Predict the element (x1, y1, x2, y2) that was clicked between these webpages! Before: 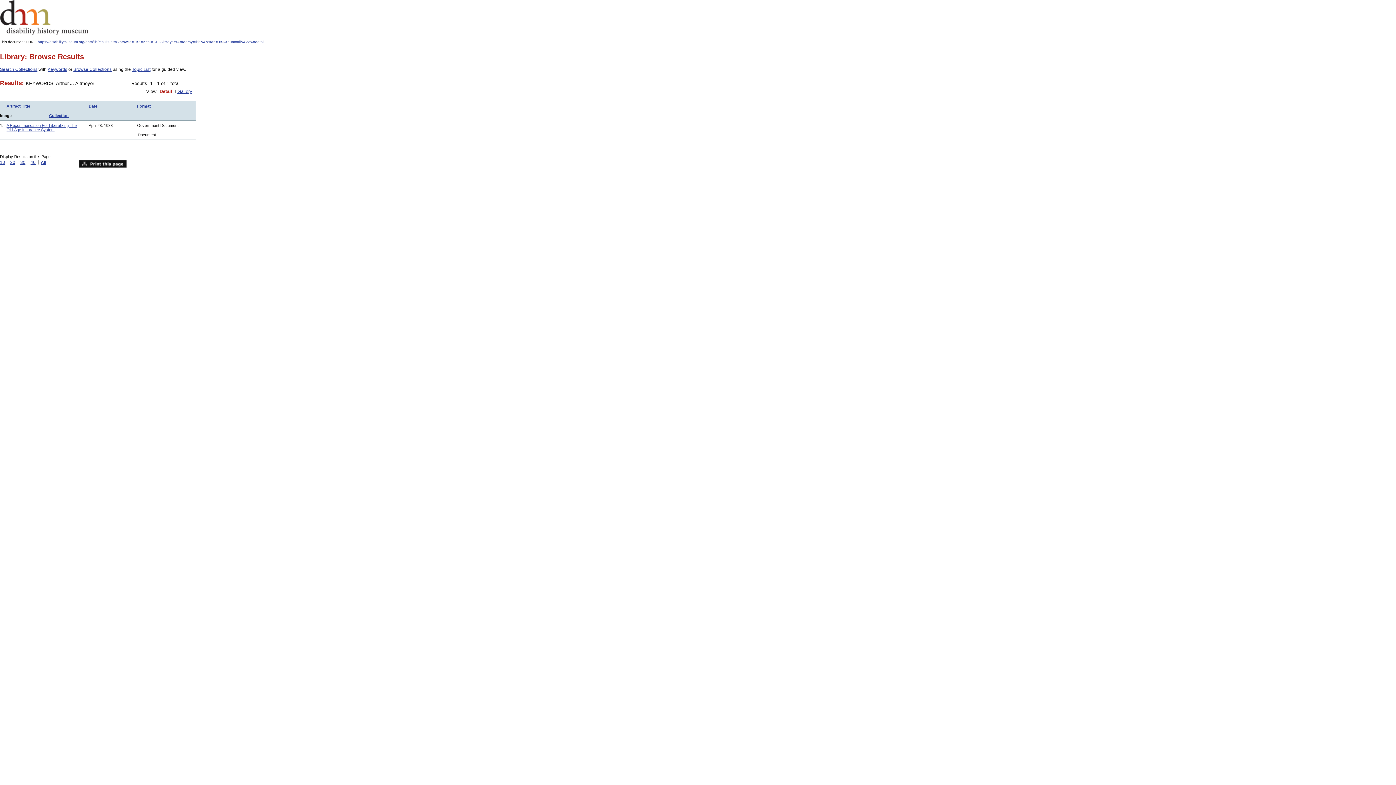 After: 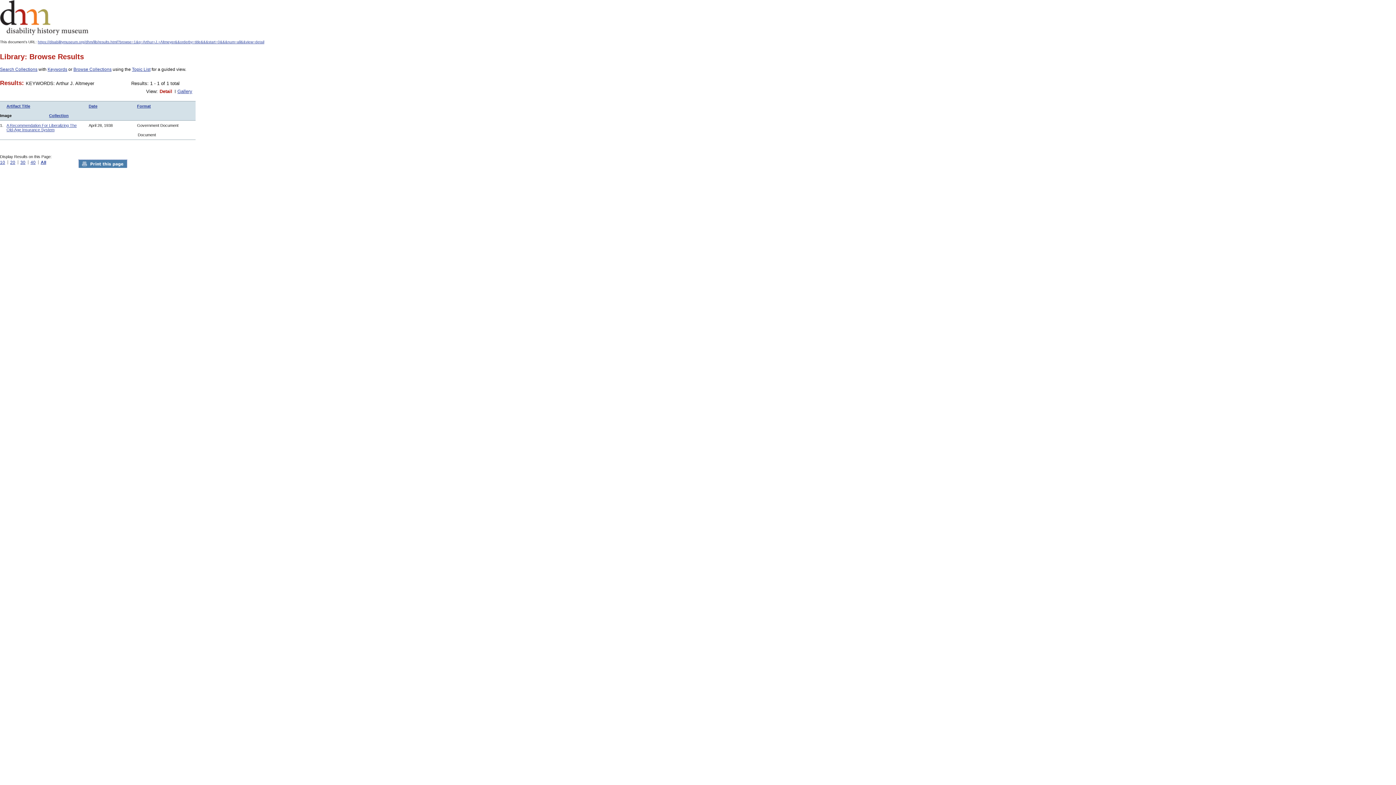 Action: label: Print this page bbox: (78, 160, 126, 168)